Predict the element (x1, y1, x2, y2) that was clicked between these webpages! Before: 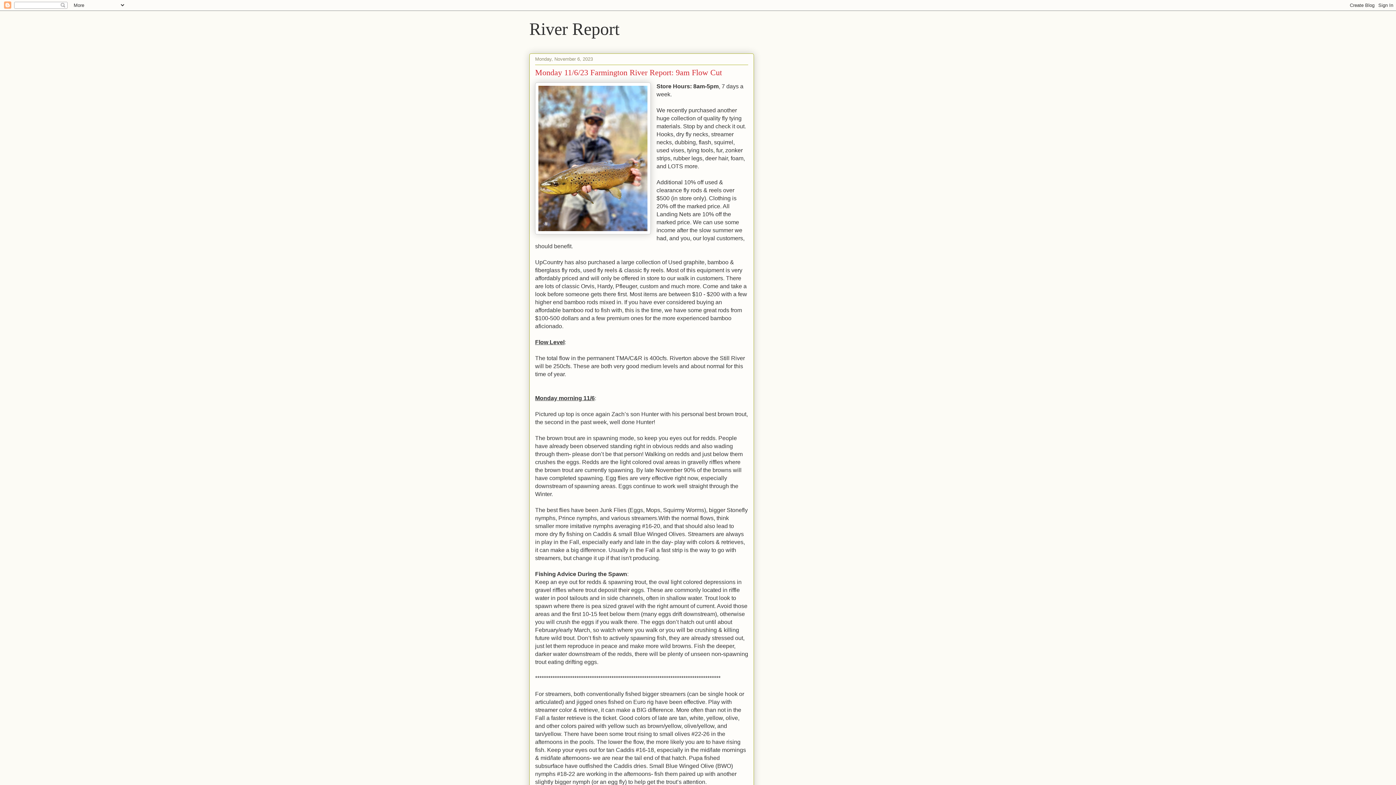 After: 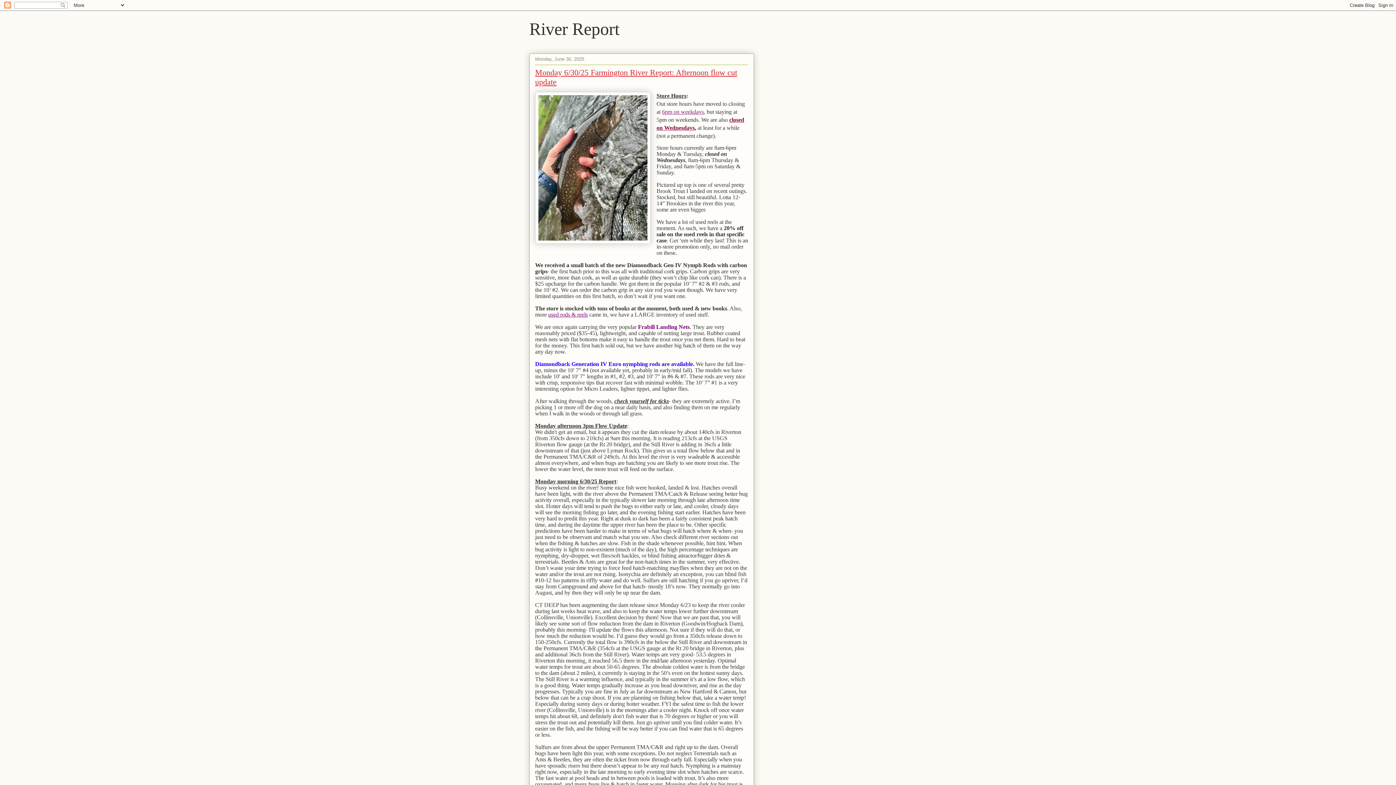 Action: bbox: (529, 19, 619, 38) label: River Report